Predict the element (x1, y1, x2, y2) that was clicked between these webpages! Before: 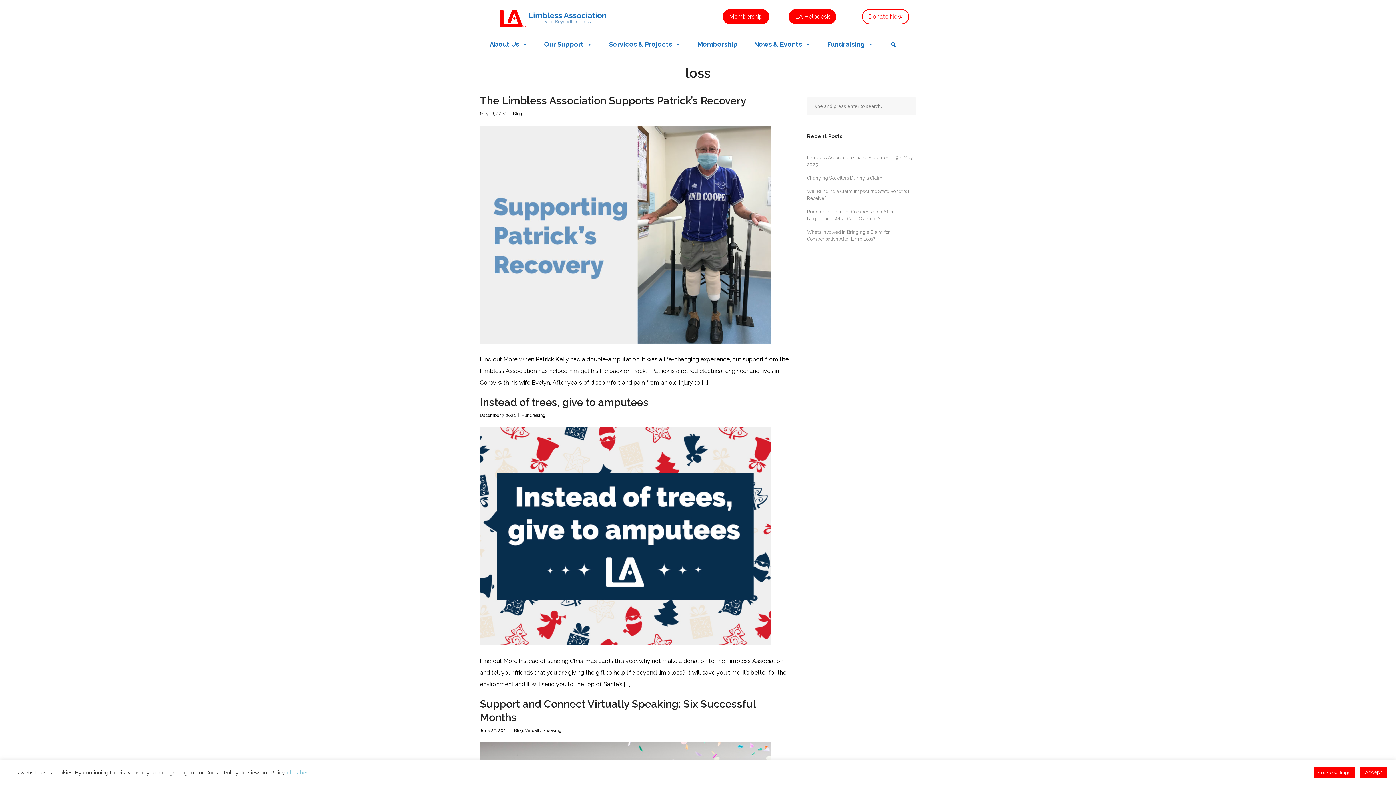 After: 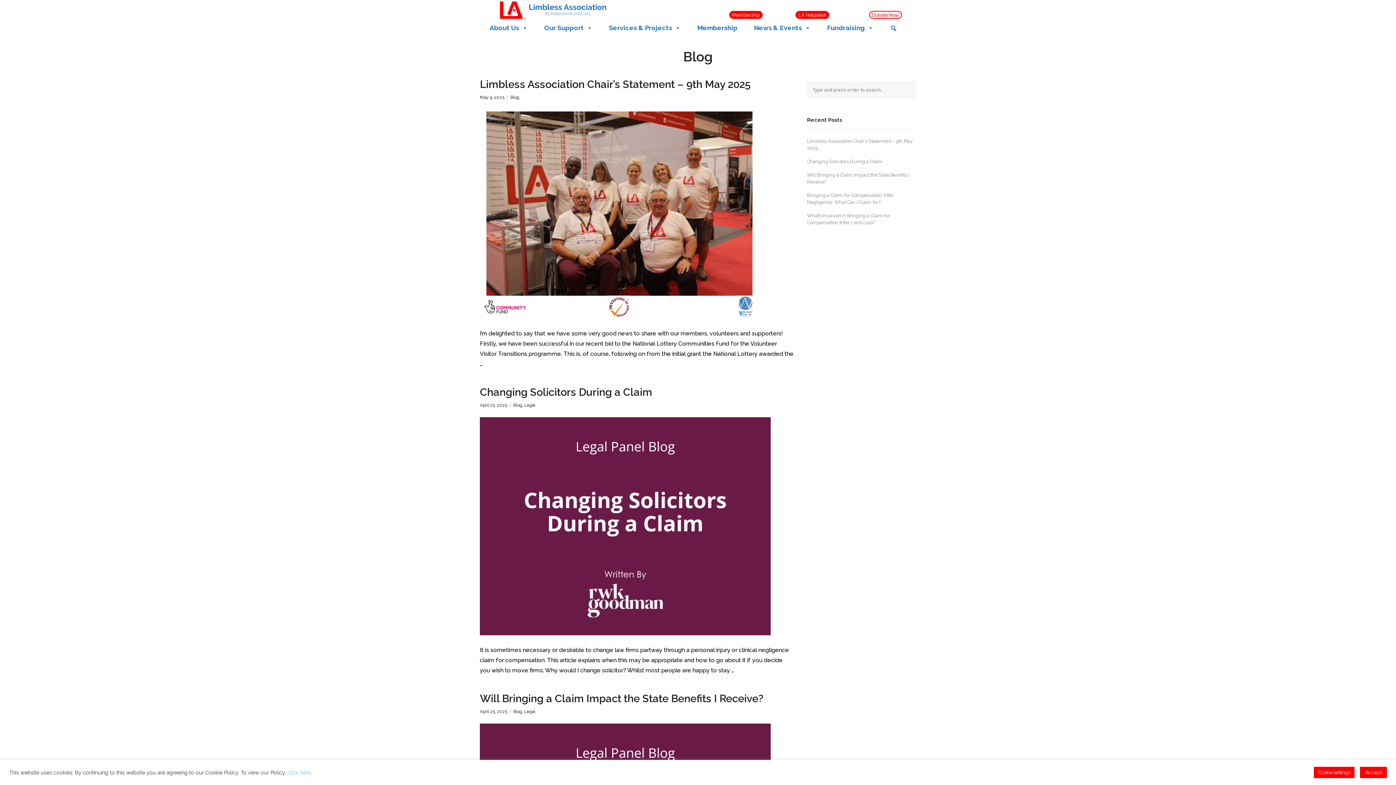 Action: label: Blog bbox: (514, 728, 522, 733)